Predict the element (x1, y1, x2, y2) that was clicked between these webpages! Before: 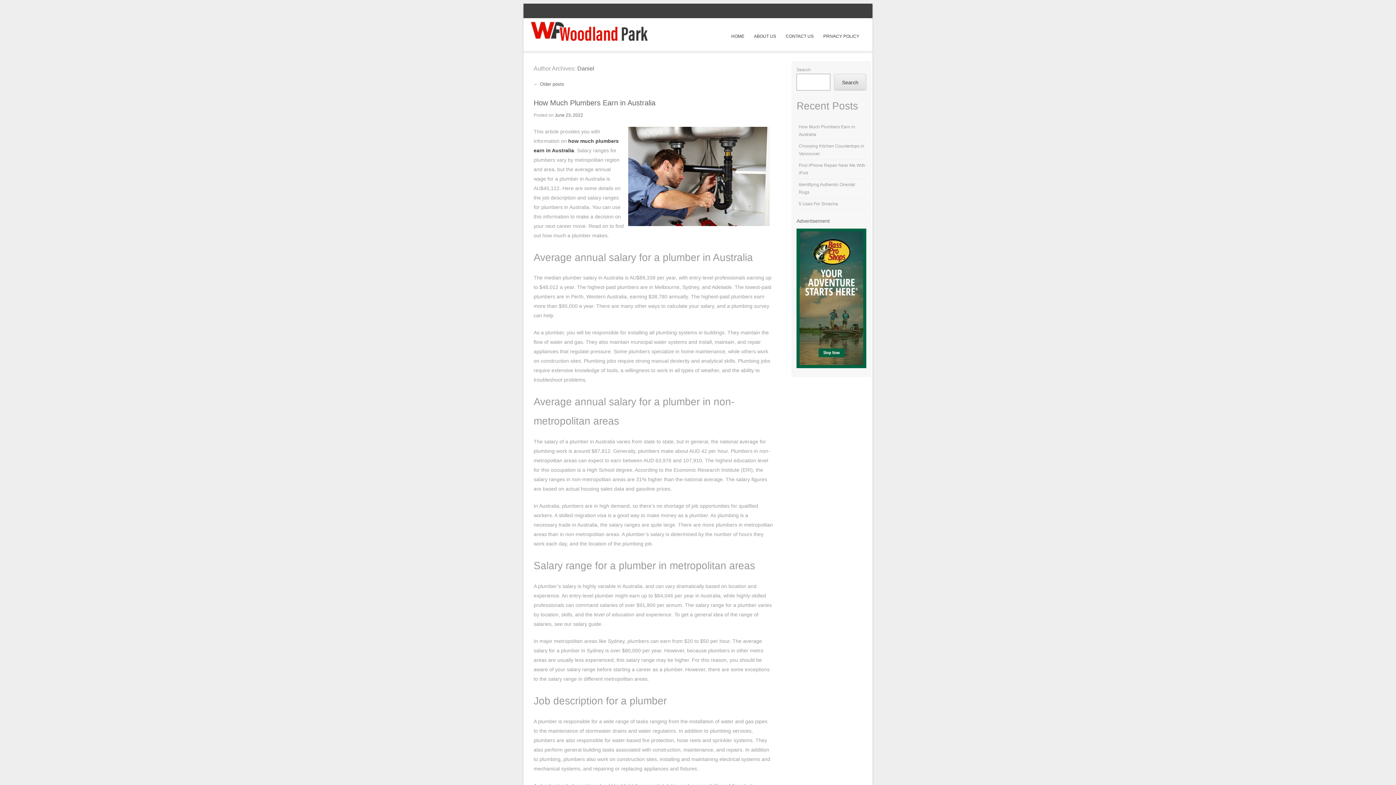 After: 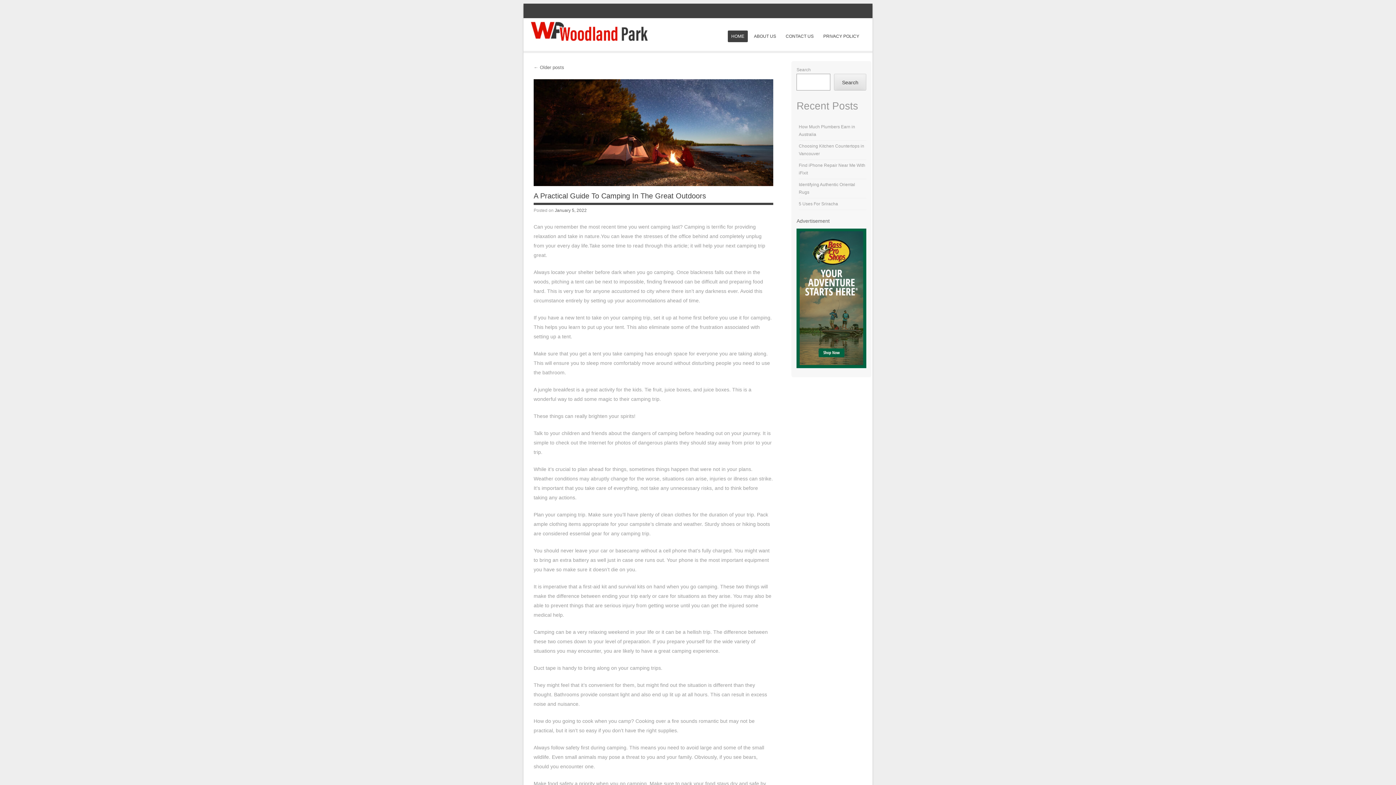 Action: label: HOME bbox: (727, 30, 748, 42)